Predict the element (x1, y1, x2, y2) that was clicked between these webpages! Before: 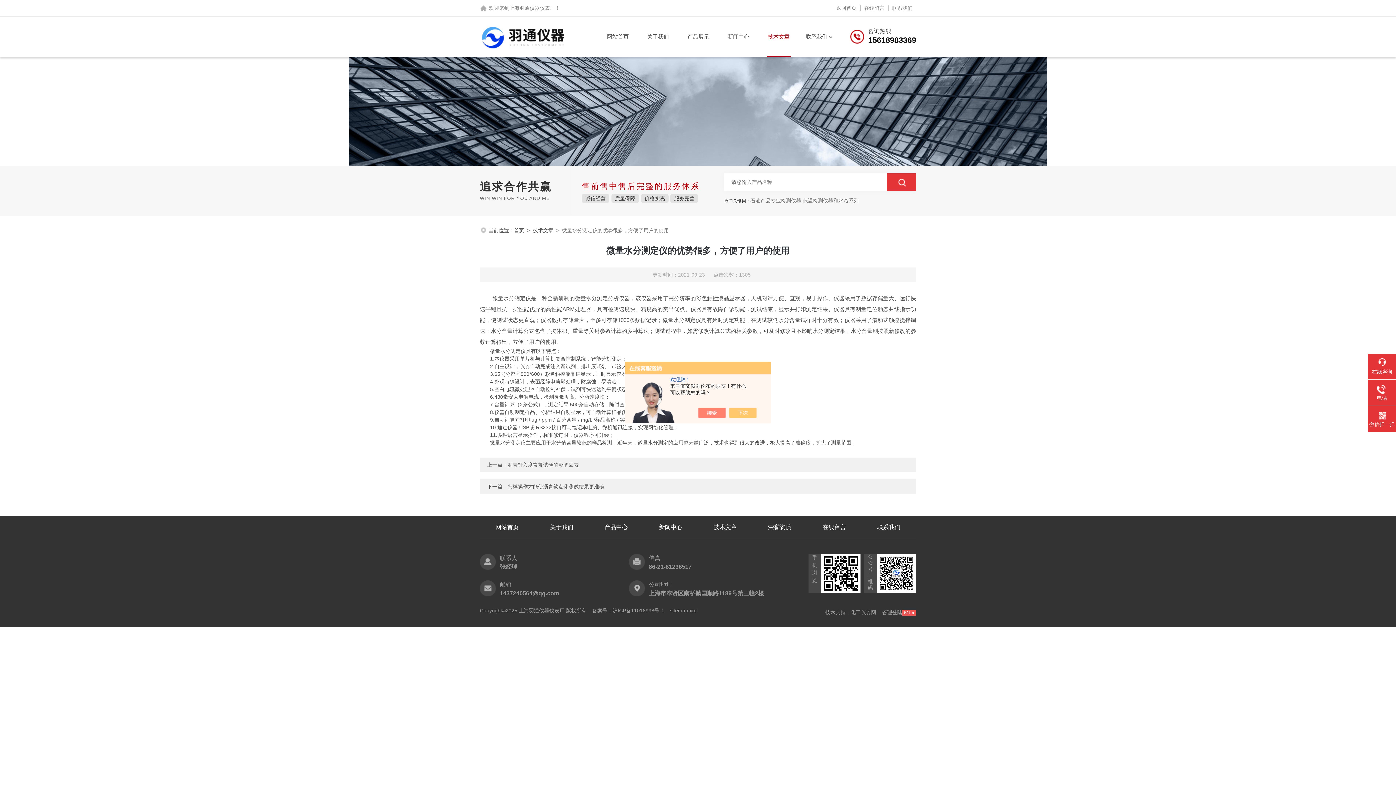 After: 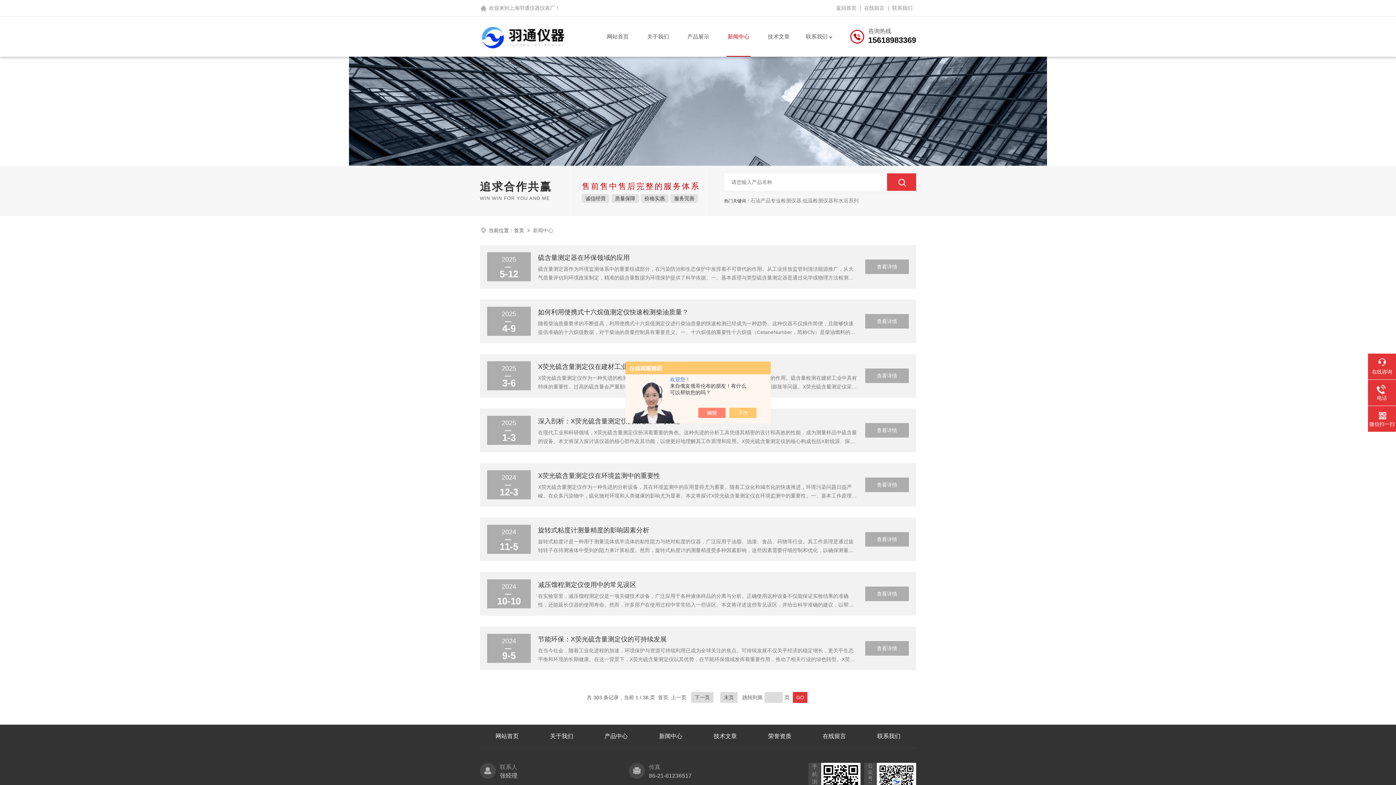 Action: bbox: (727, 16, 749, 56) label: 新闻中心